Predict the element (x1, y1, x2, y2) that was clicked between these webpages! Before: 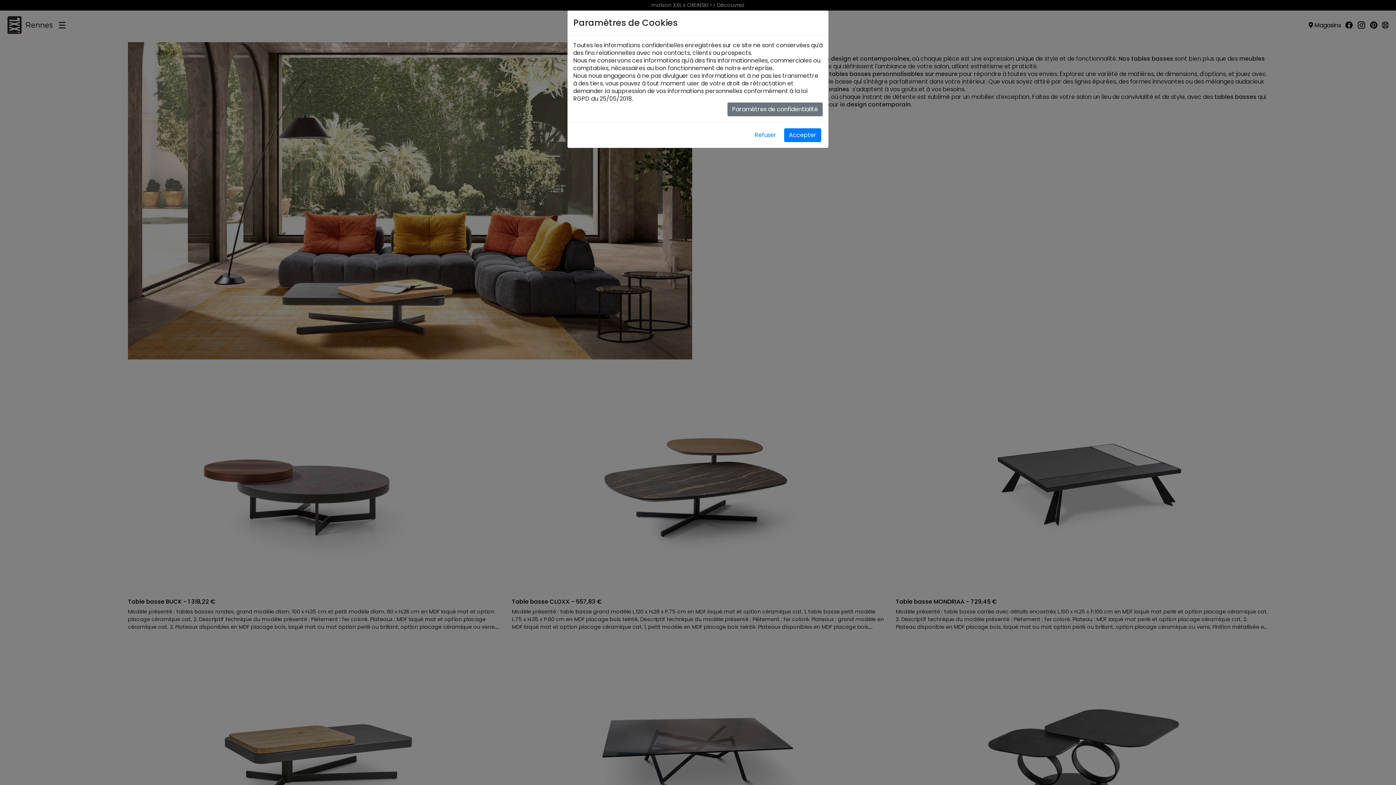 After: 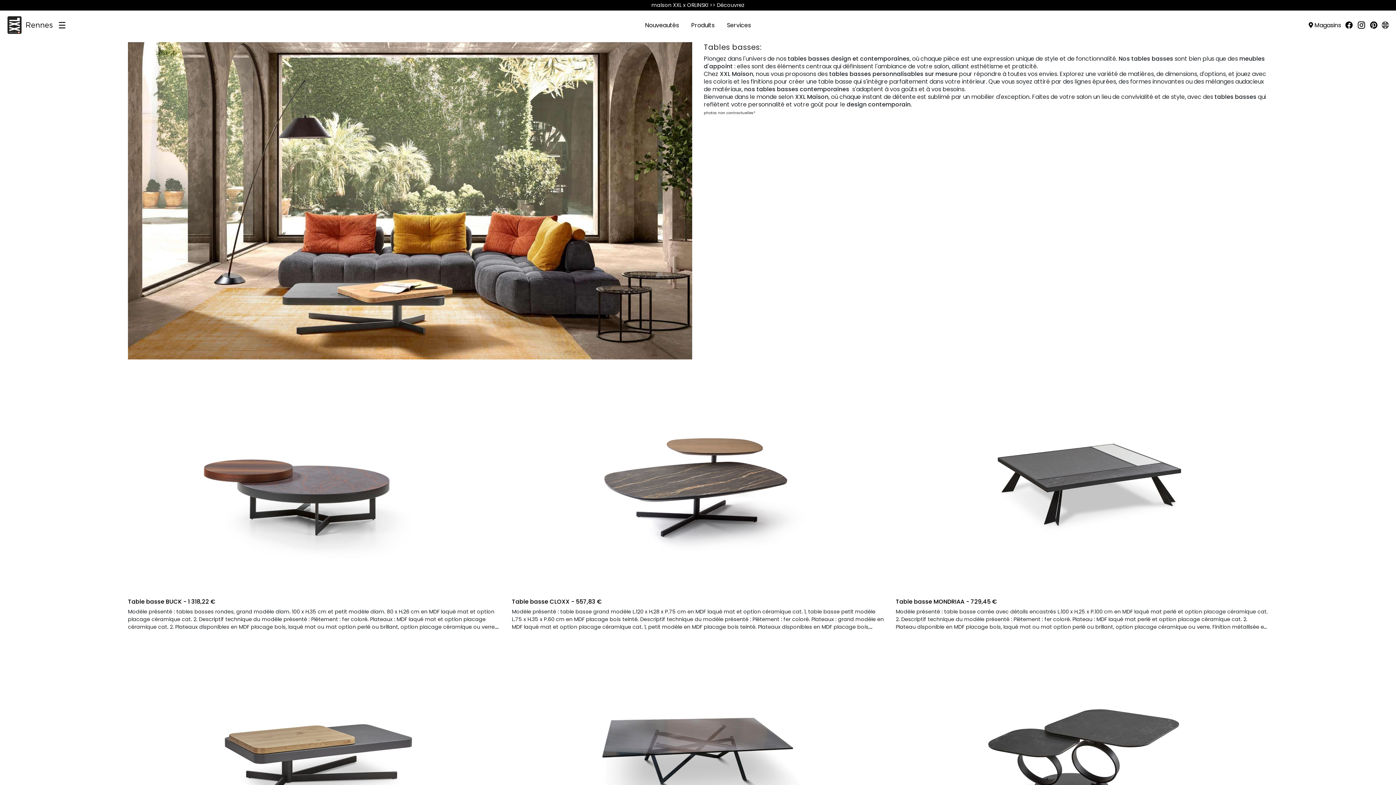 Action: bbox: (784, 128, 821, 142) label: Accepter